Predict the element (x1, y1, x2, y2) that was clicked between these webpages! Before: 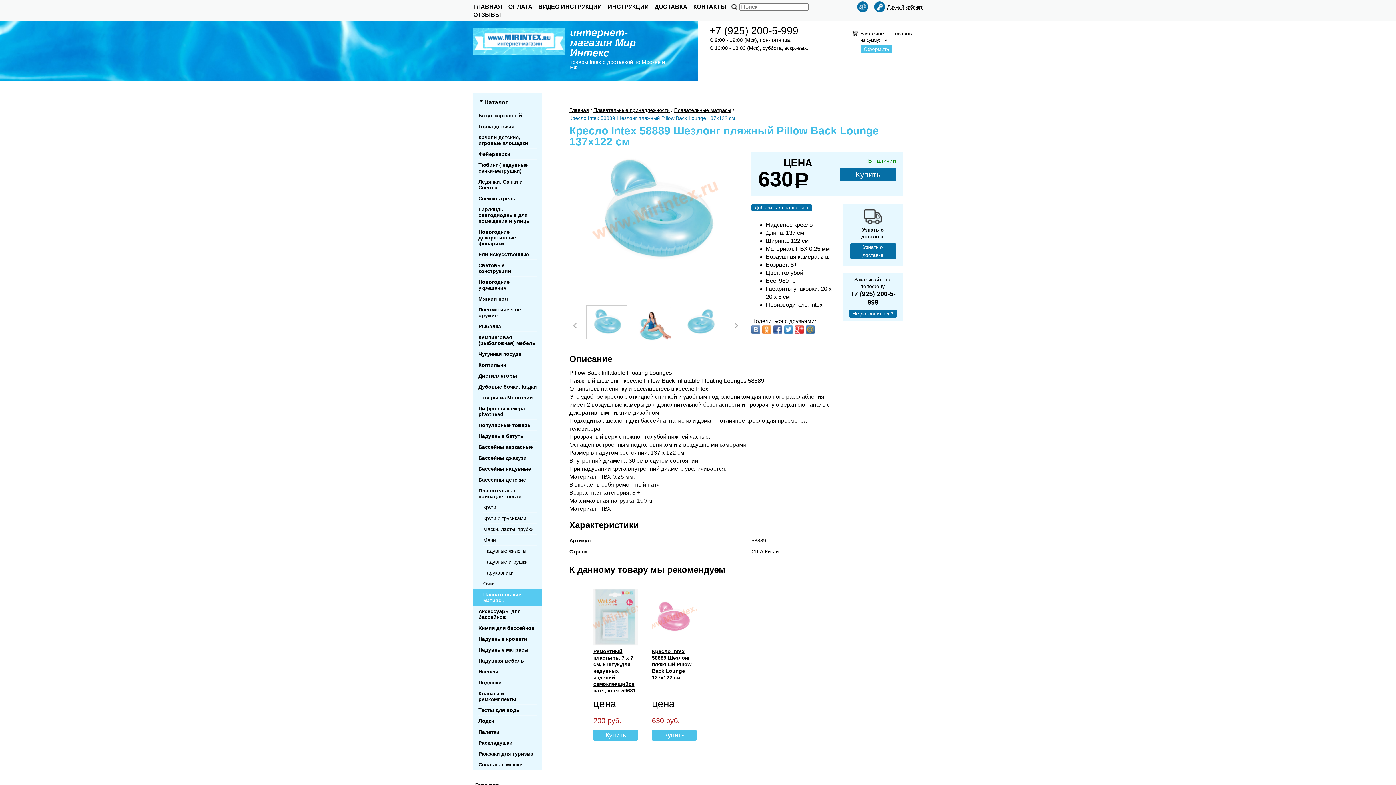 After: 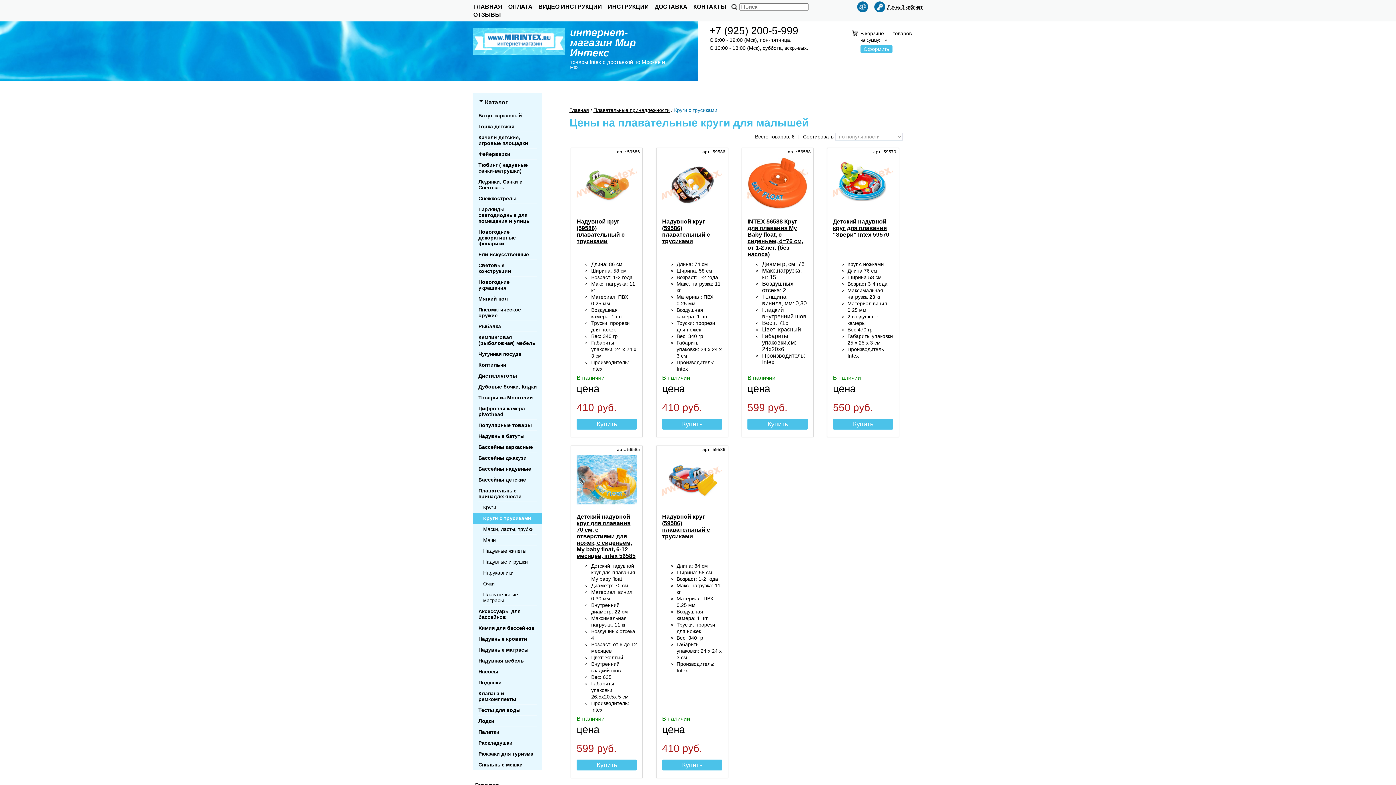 Action: bbox: (483, 513, 537, 524) label: Круги с трусиками